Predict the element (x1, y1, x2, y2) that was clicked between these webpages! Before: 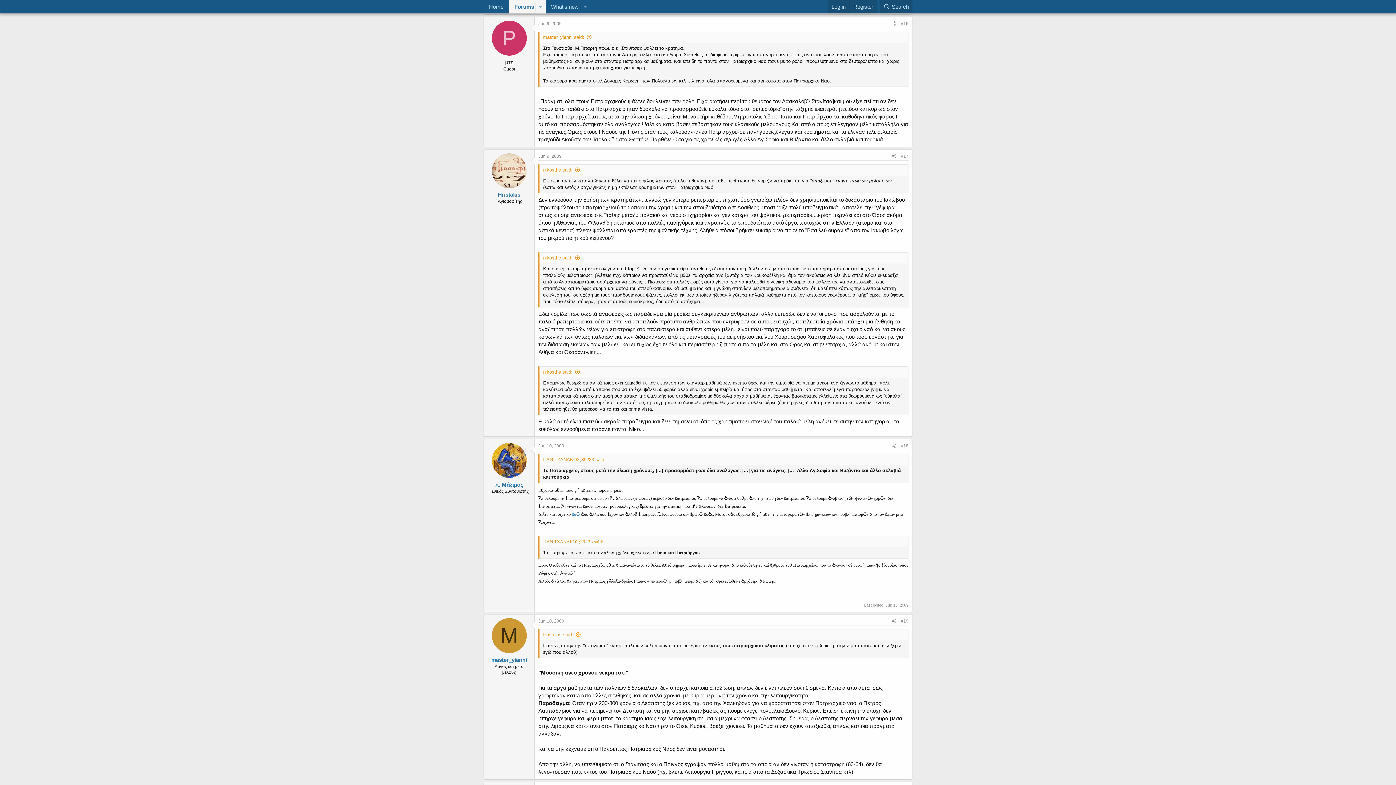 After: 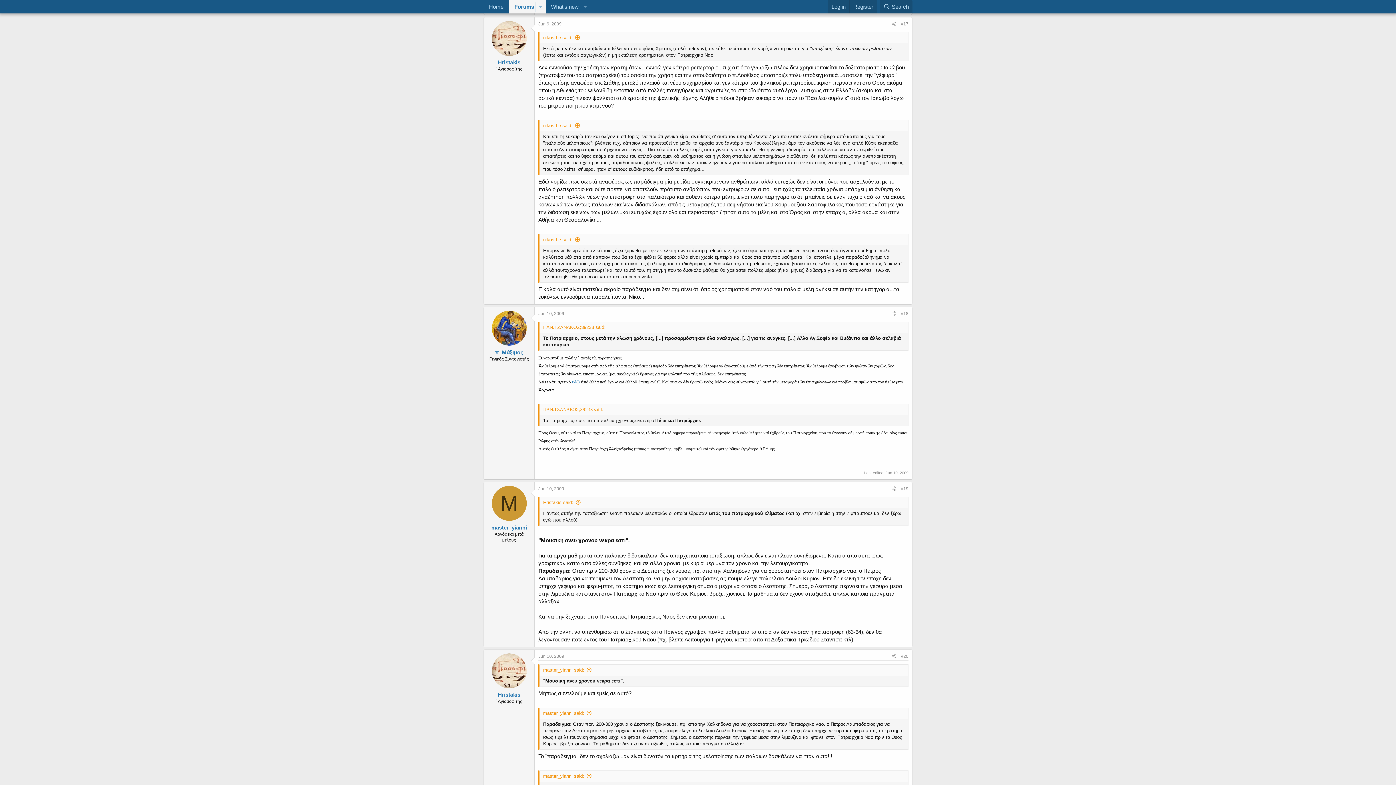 Action: bbox: (538, 153, 561, 158) label: Jun 9, 2009